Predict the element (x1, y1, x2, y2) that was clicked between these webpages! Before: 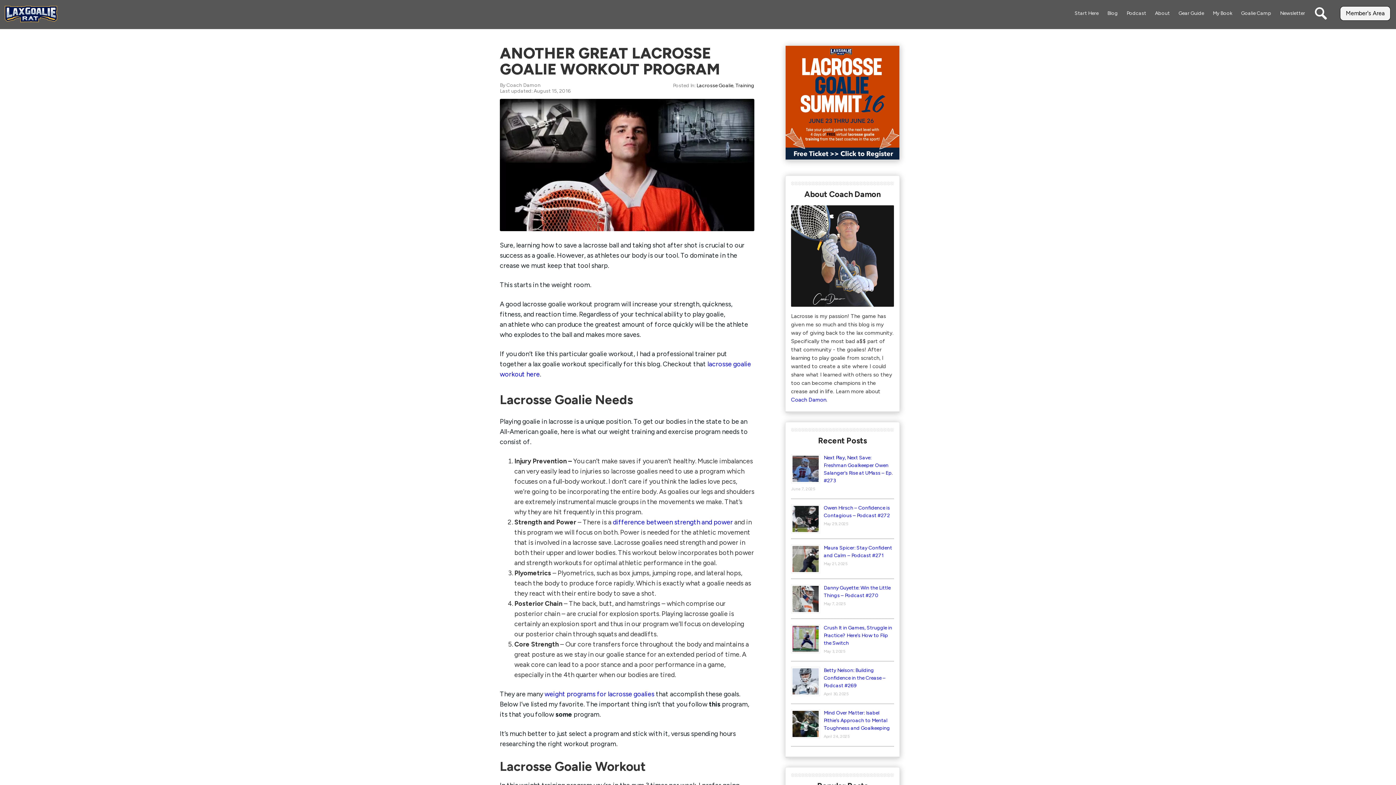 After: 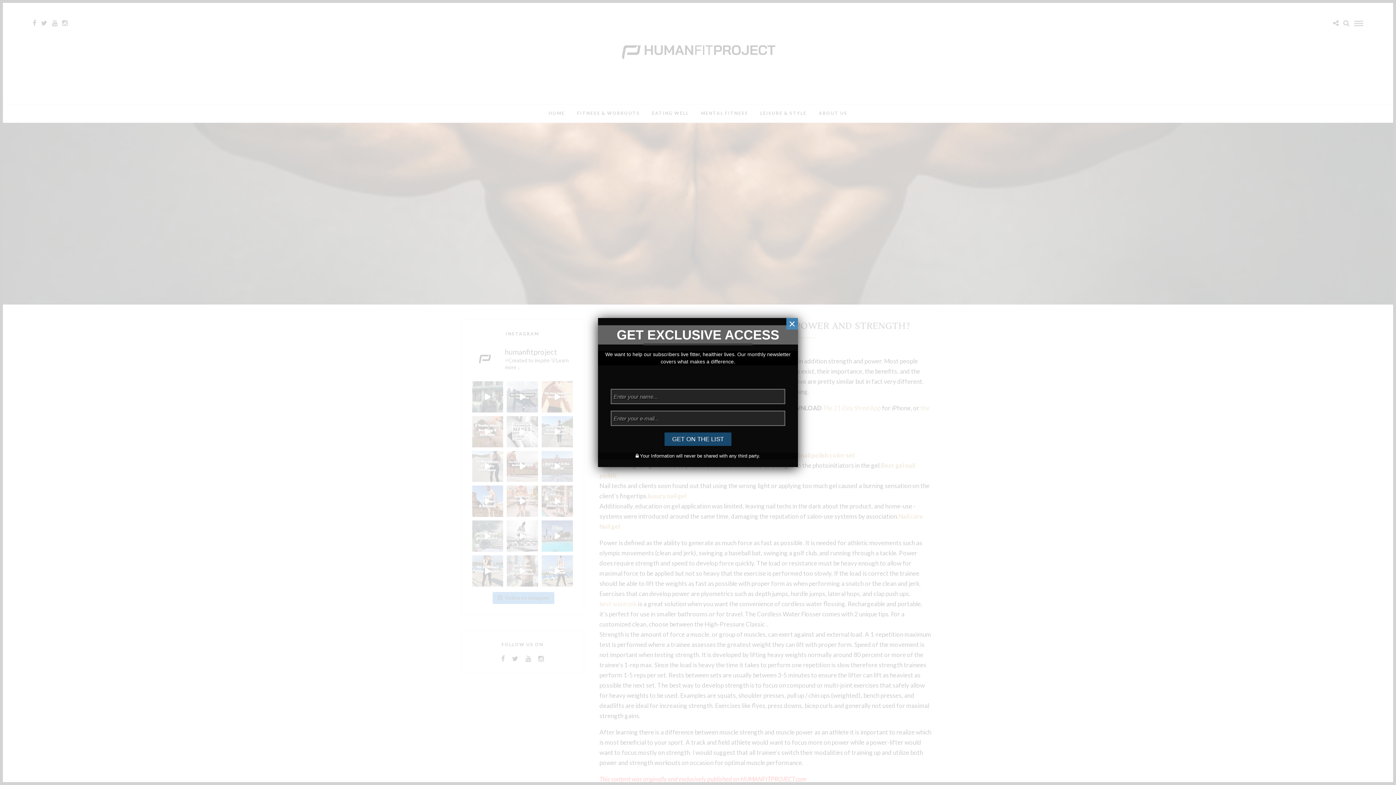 Action: bbox: (613, 518, 733, 526) label: difference between strength and power